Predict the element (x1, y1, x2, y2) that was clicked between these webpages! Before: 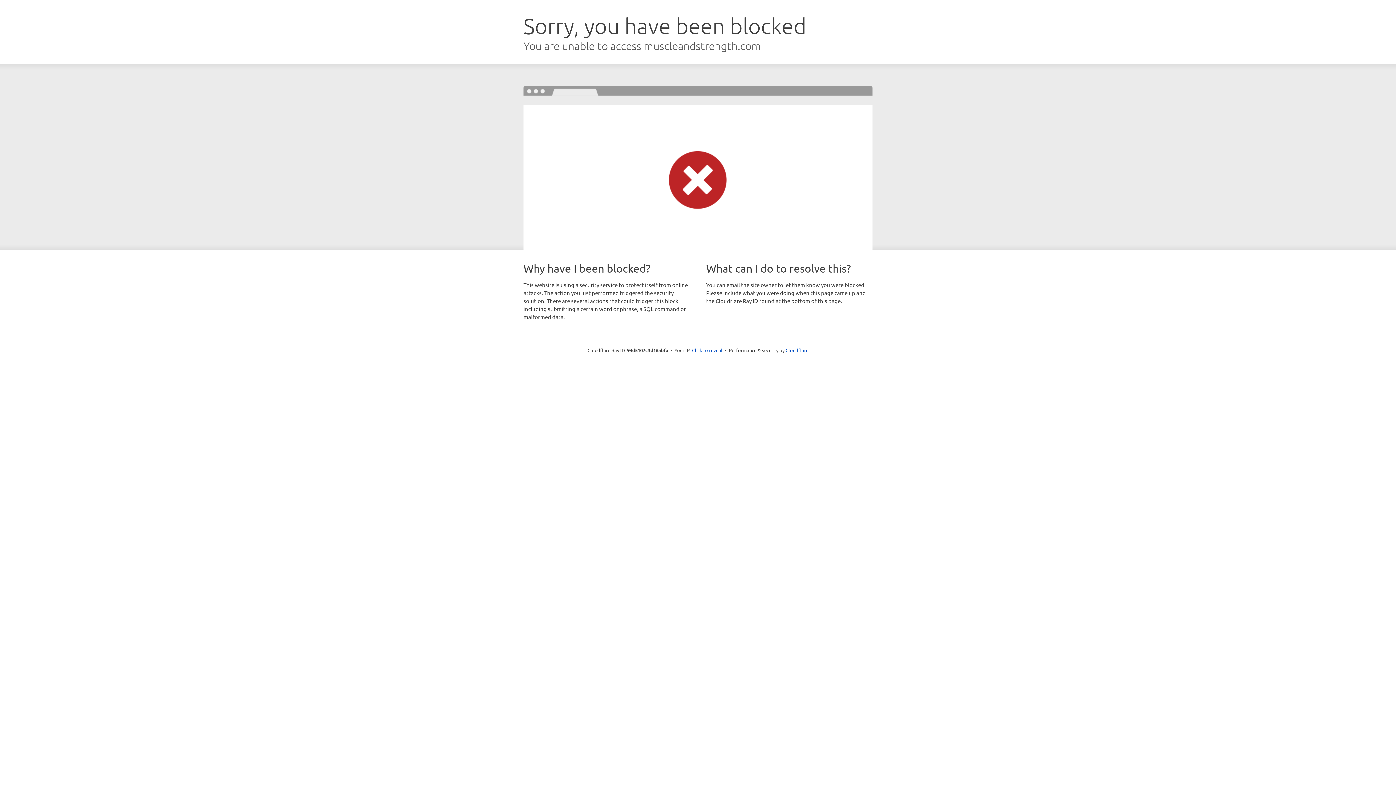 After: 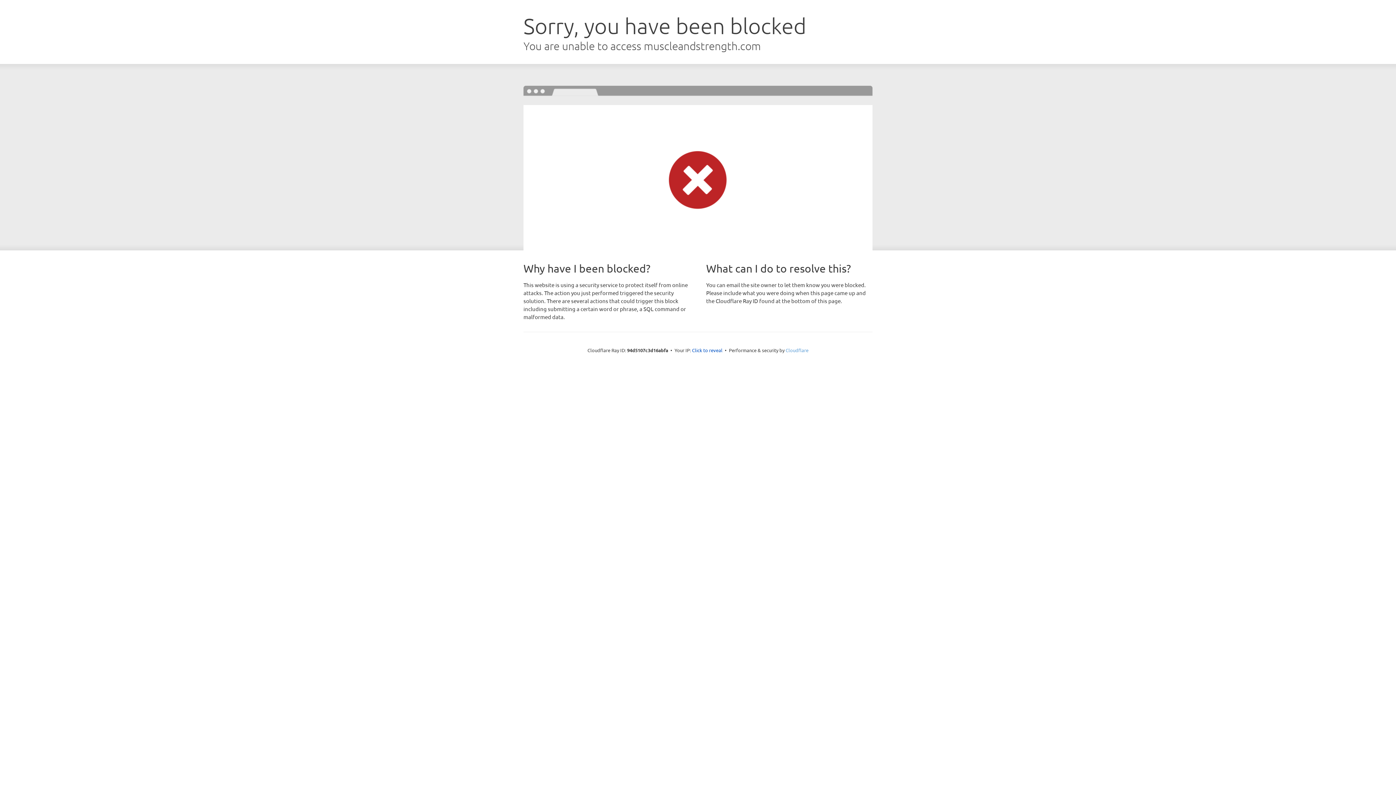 Action: label: Cloudflare bbox: (785, 347, 808, 353)